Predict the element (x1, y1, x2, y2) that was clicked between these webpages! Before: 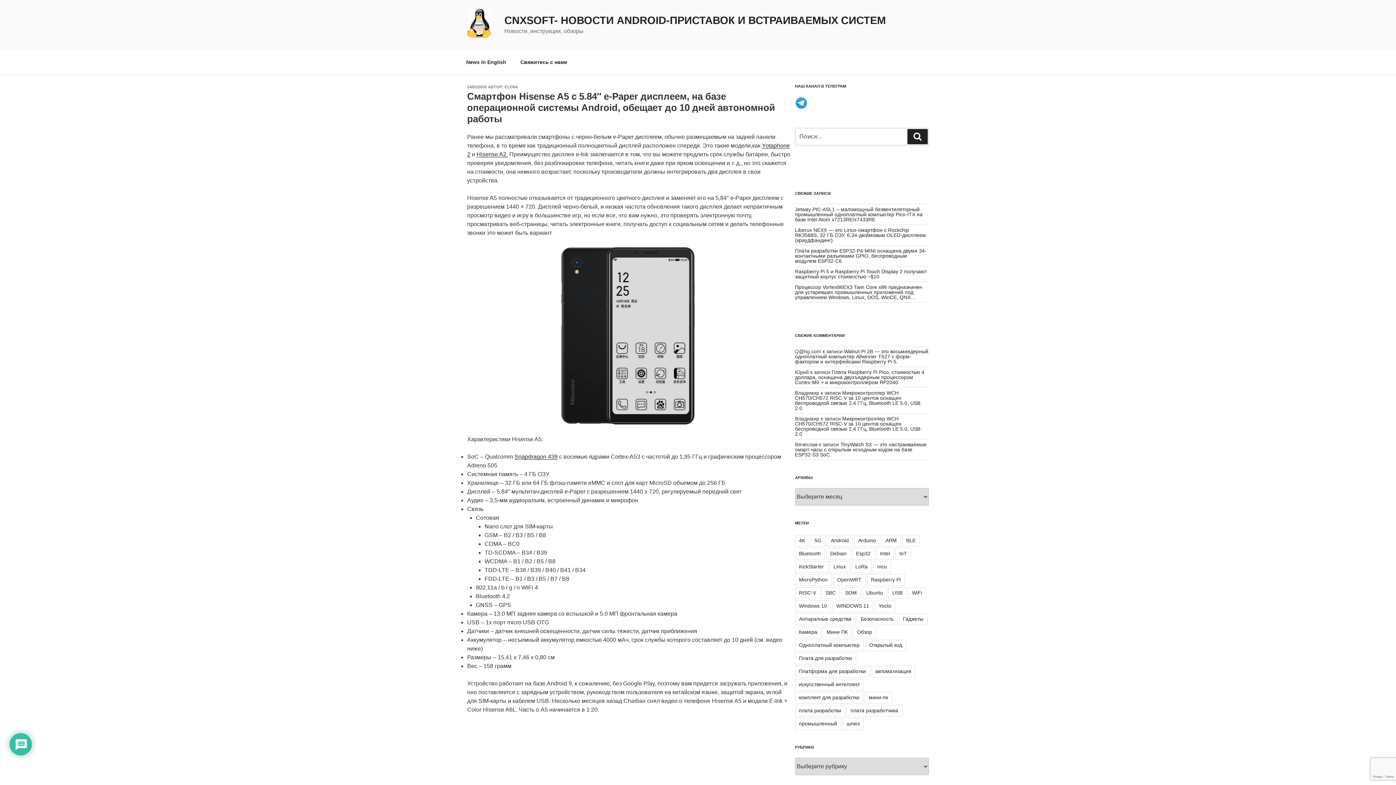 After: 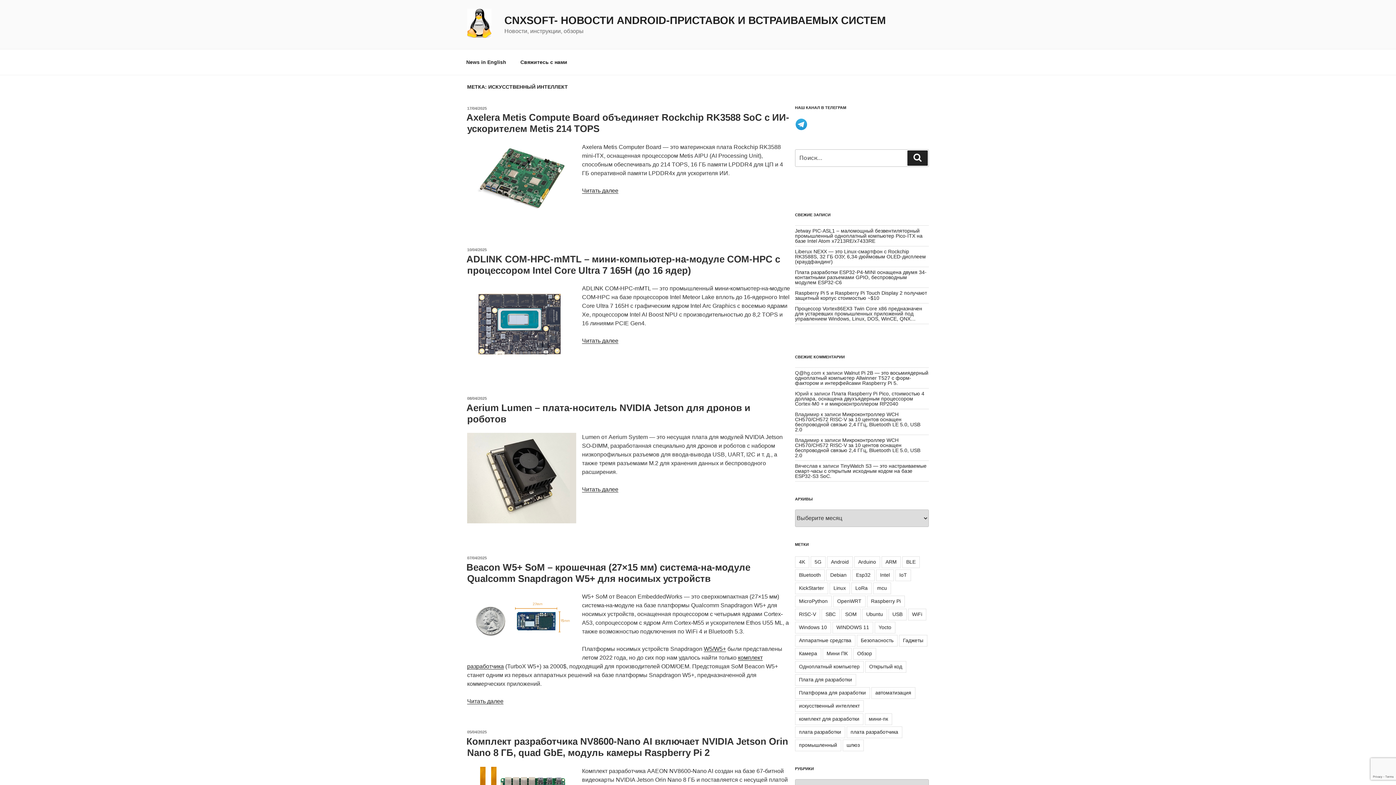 Action: bbox: (795, 679, 863, 691) label: искусственный интеллект